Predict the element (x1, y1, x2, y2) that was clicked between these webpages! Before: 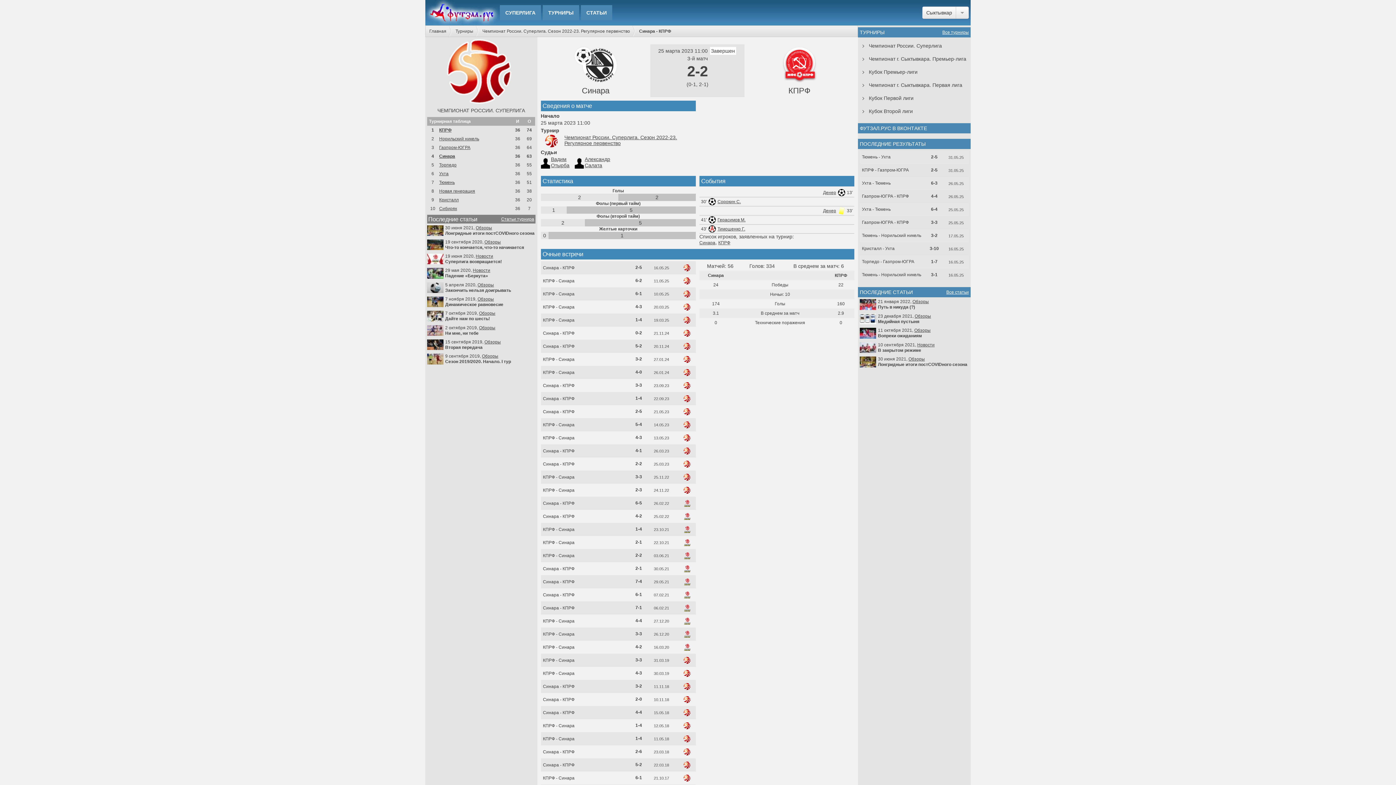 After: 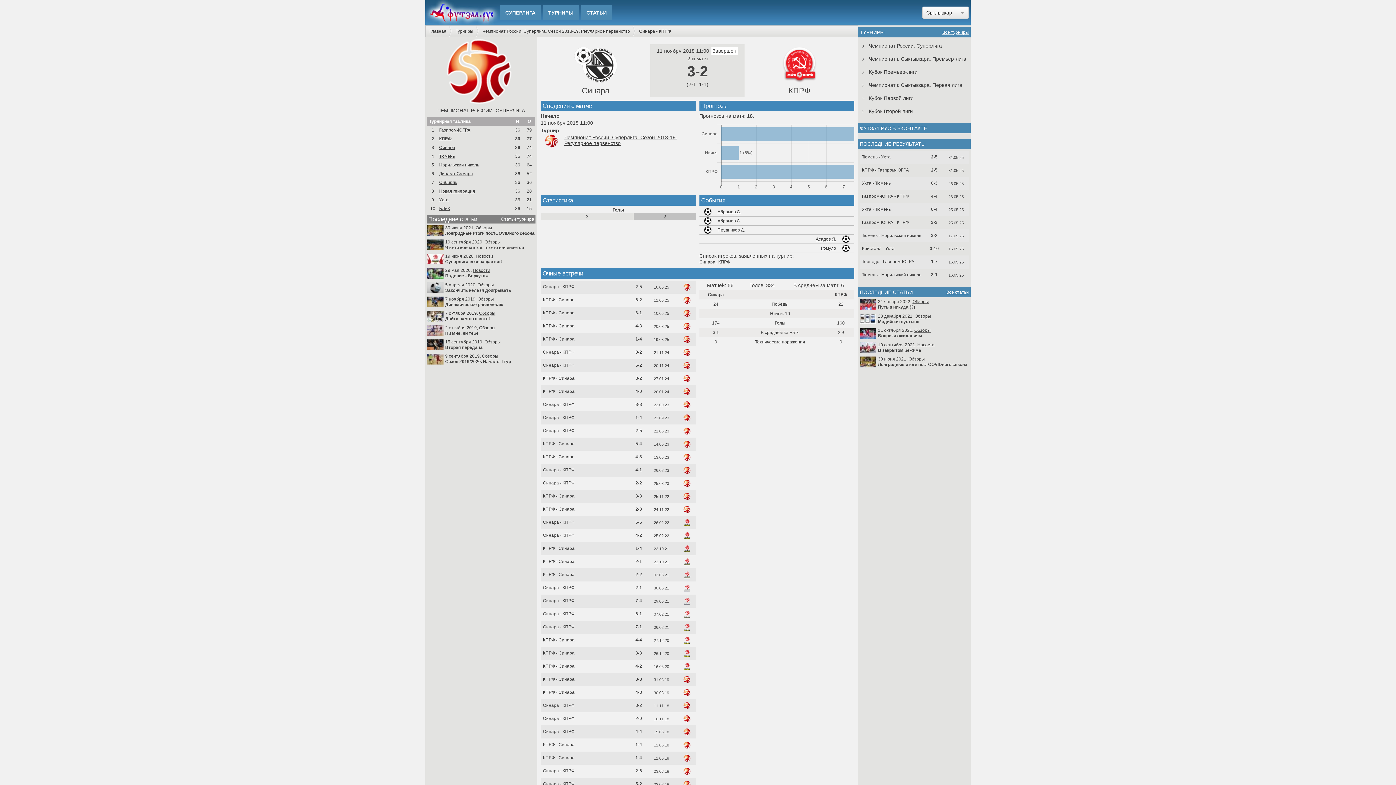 Action: label: Синара - КПРФ bbox: (542, 684, 574, 689)